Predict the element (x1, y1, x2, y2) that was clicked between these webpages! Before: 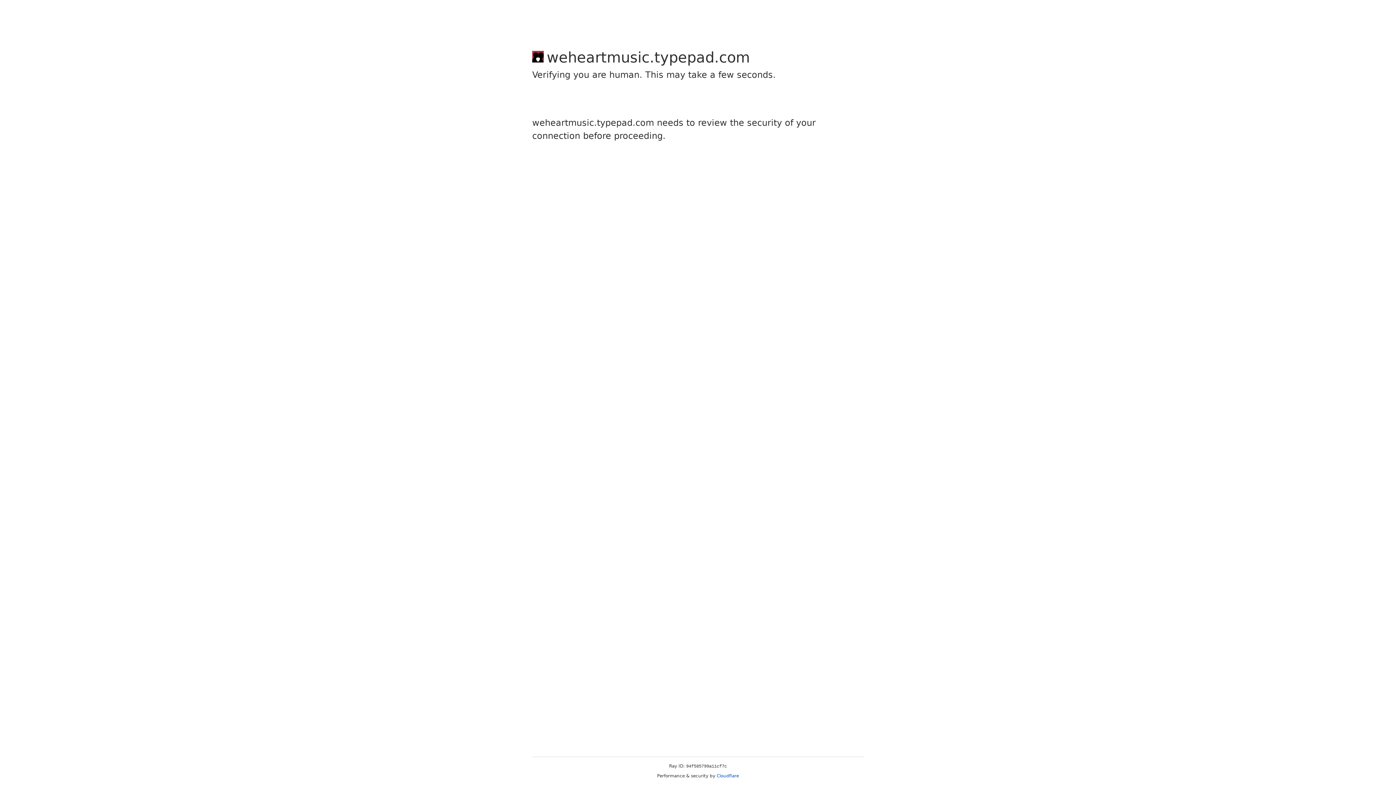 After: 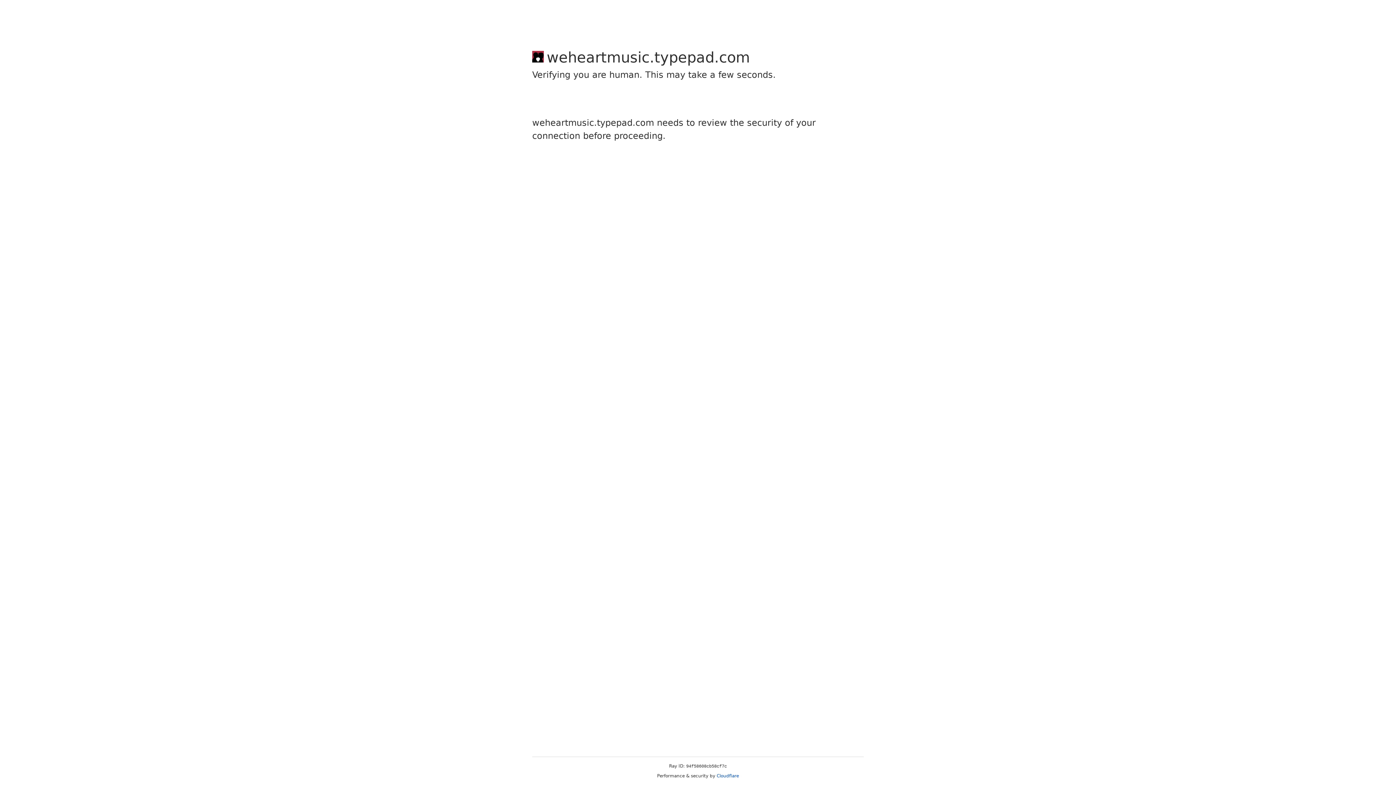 Action: bbox: (716, 773, 739, 778) label: Cloudflare